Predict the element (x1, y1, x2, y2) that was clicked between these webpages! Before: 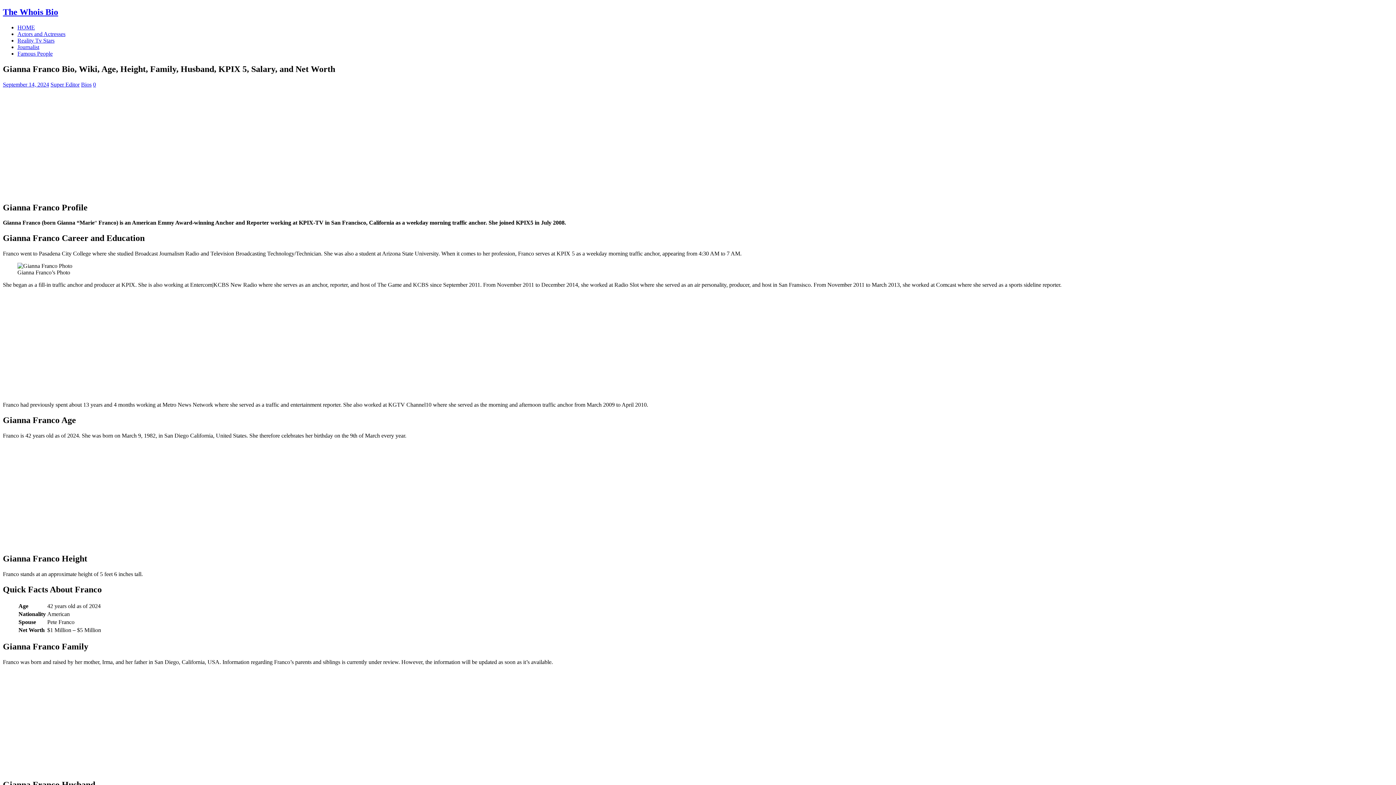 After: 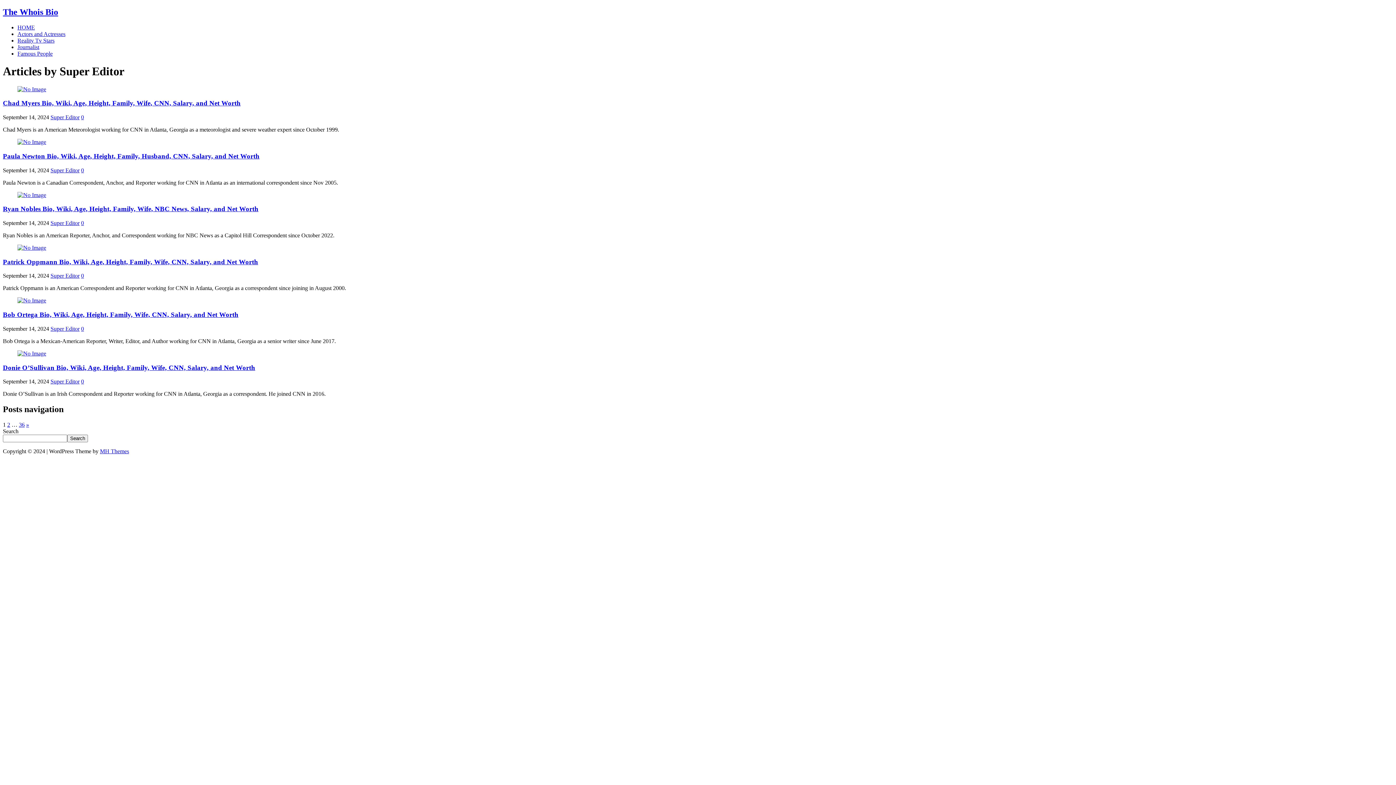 Action: label: Super Editor bbox: (50, 81, 79, 87)